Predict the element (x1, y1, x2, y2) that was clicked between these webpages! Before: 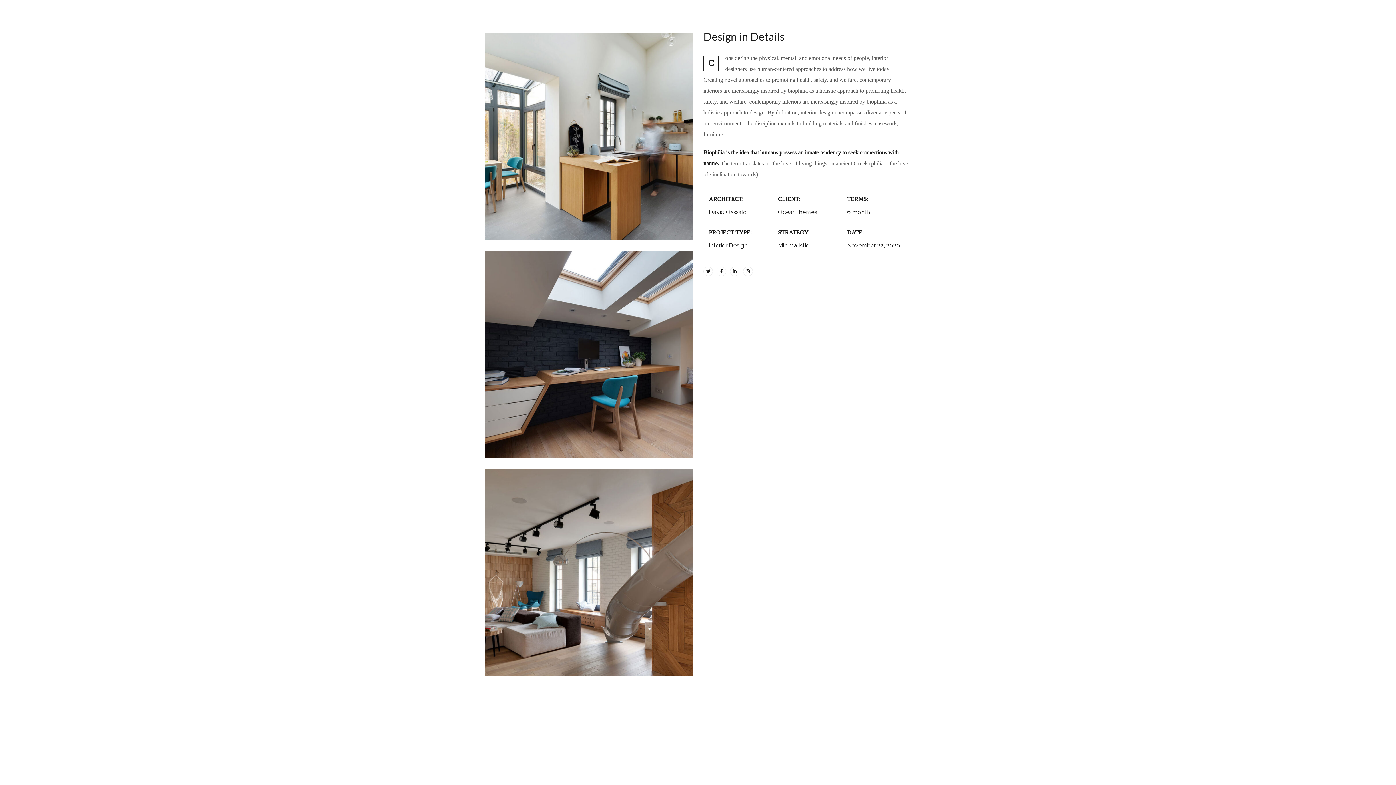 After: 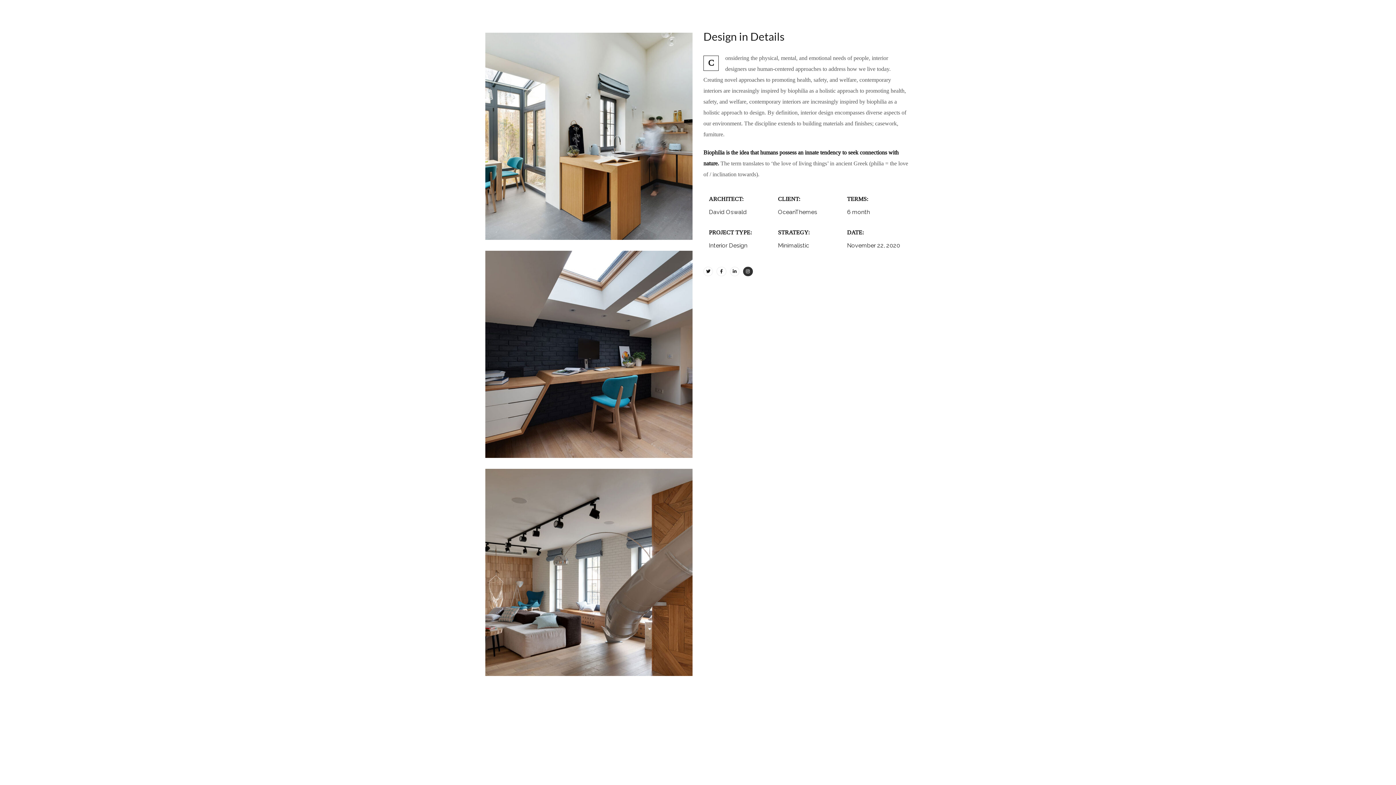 Action: label: Instagram bbox: (743, 266, 752, 276)